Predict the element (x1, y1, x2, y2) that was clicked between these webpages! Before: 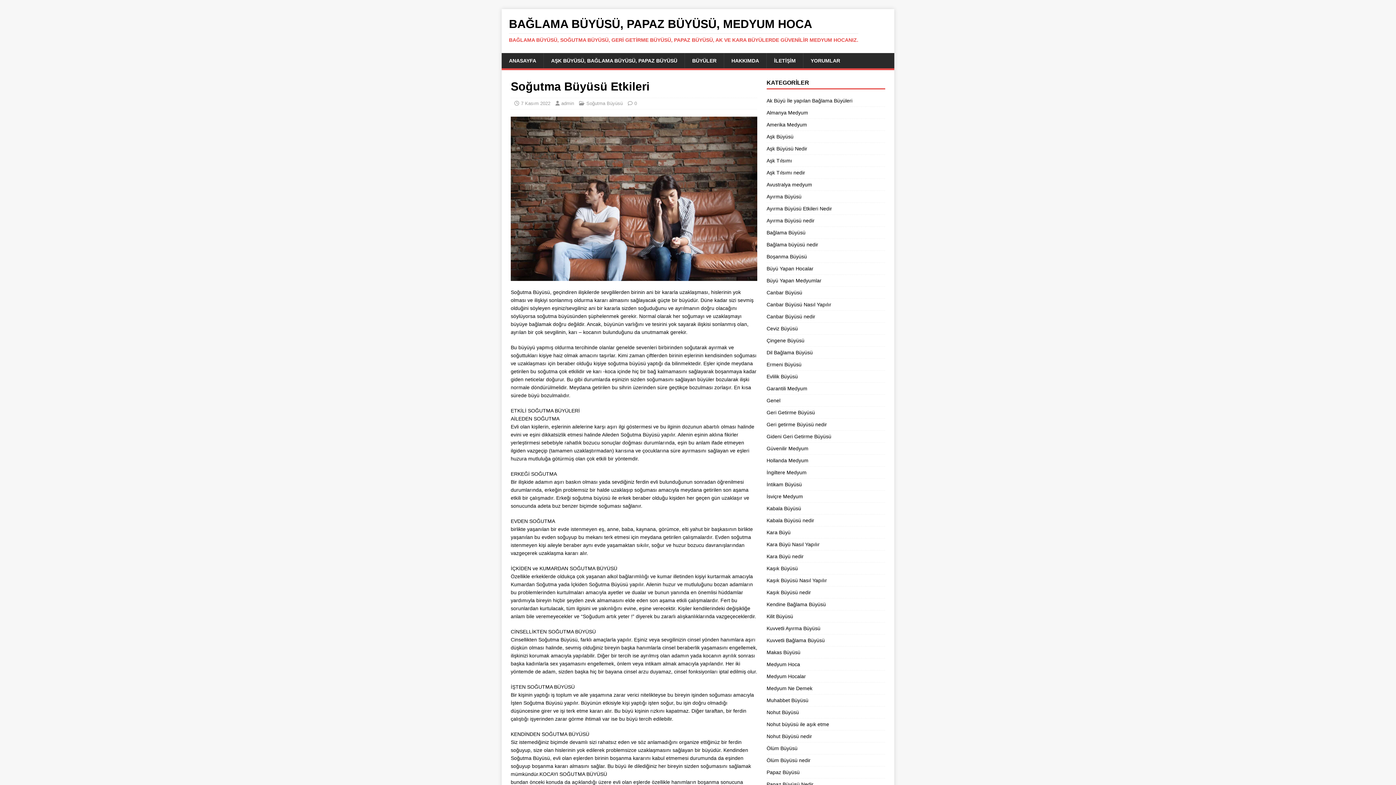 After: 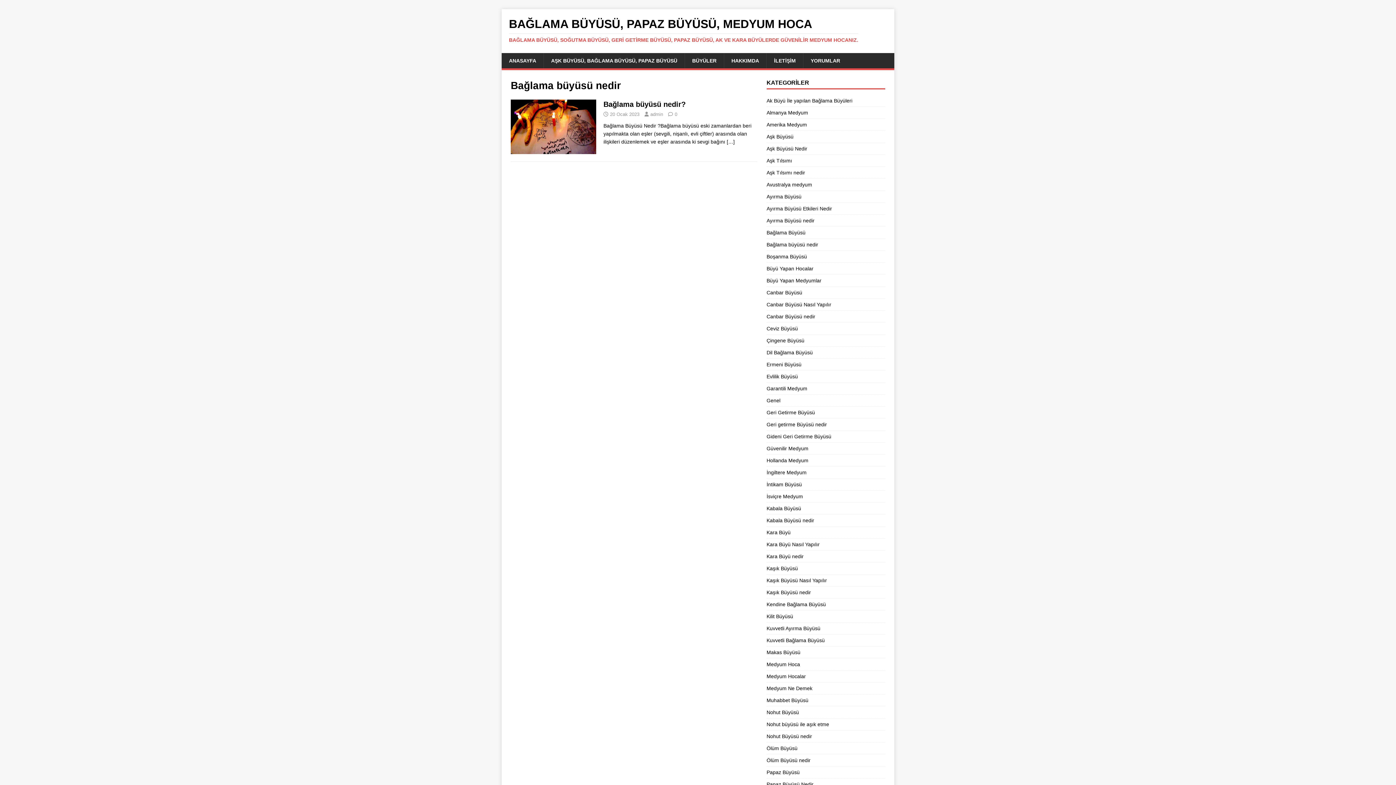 Action: bbox: (766, 238, 885, 250) label: Bağlama büyüsü nedir